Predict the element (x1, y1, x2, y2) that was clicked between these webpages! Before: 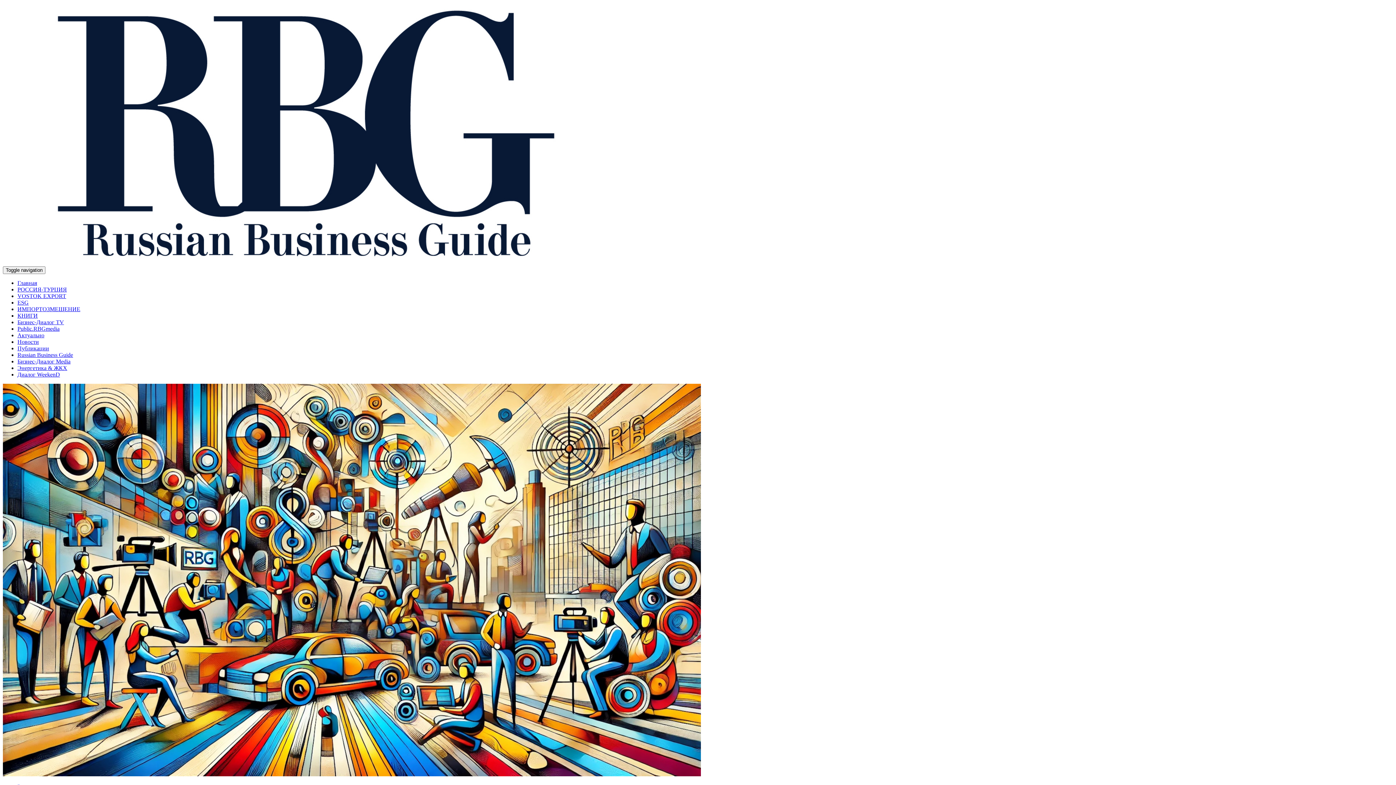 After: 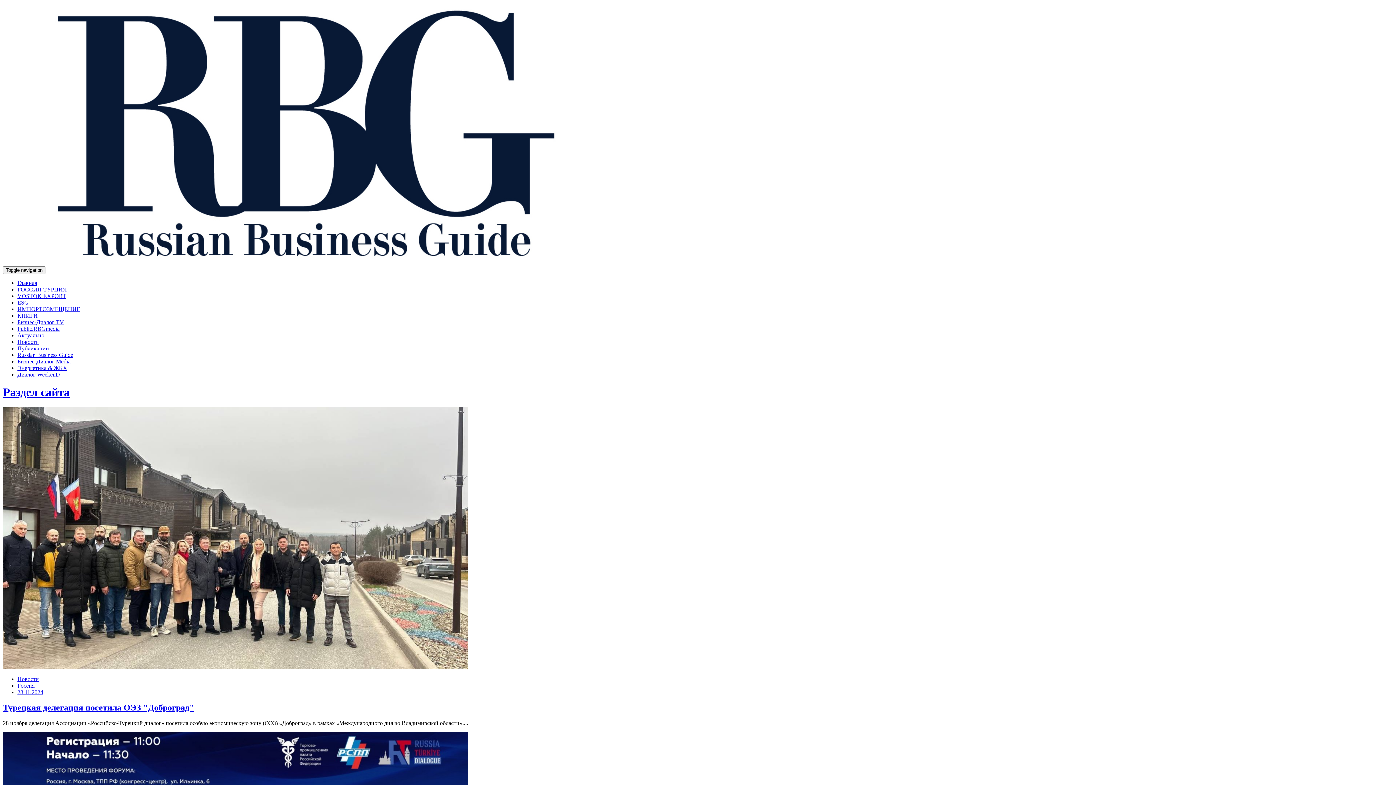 Action: bbox: (17, 286, 66, 292) label: РОССИЯ-ТУРЦИЯ